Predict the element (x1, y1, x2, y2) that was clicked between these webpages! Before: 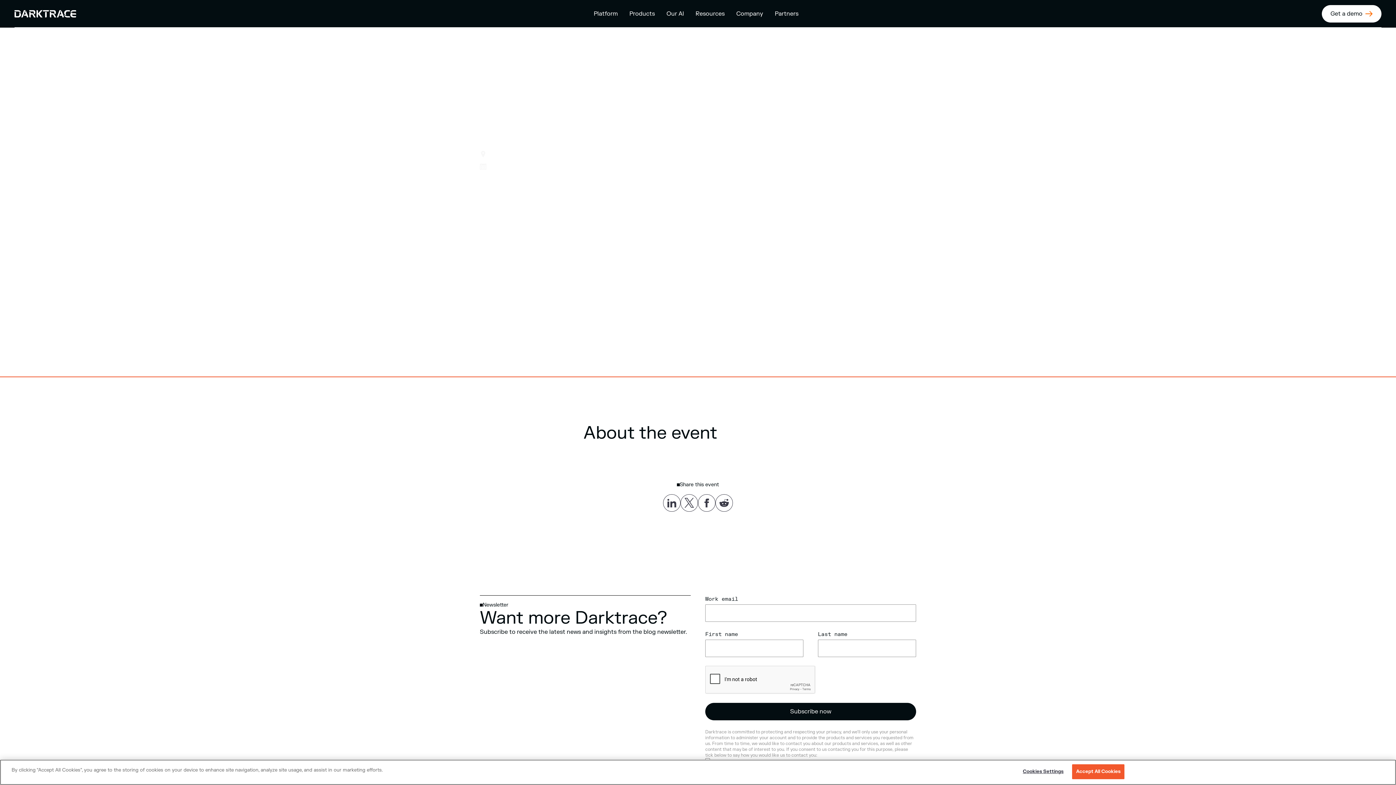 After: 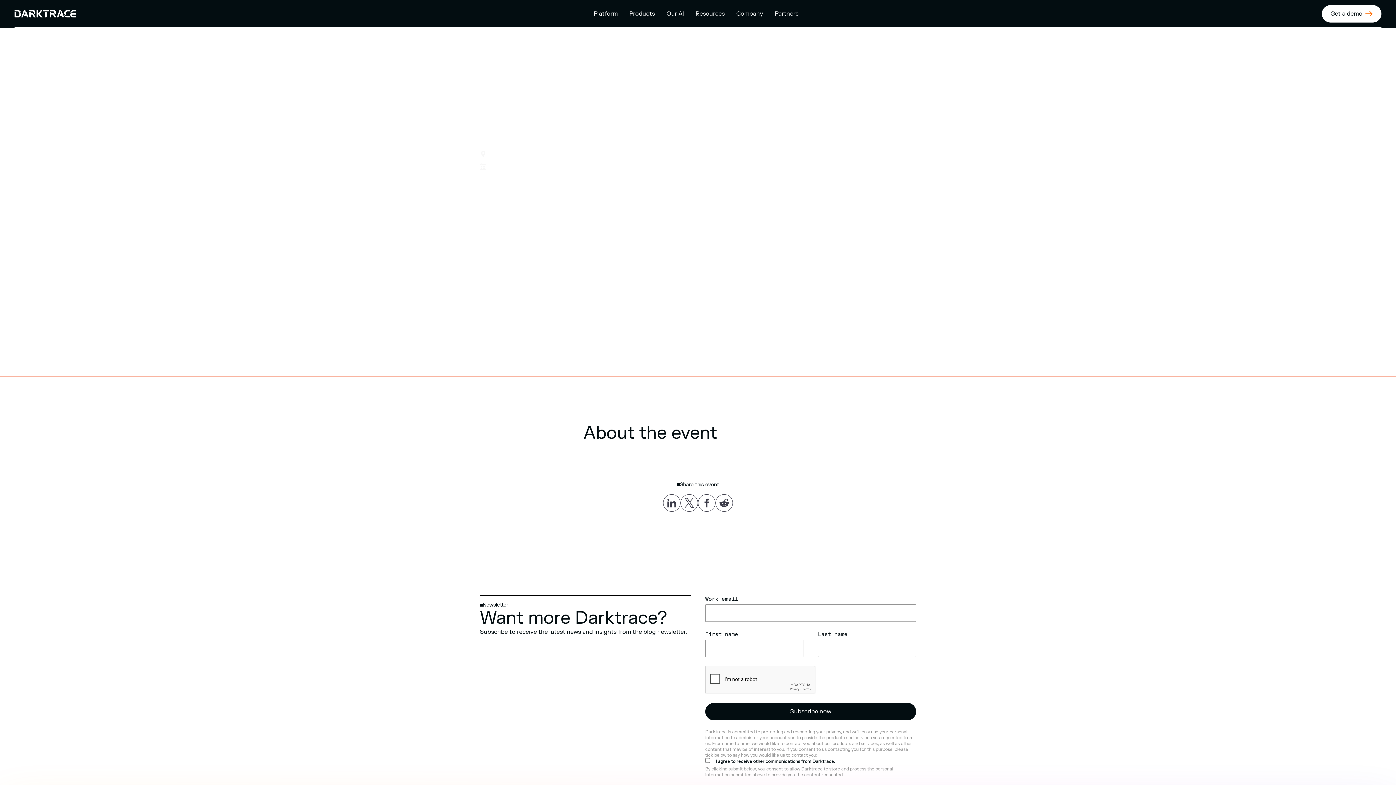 Action: bbox: (1072, 764, 1124, 779) label: Accept All Cookies